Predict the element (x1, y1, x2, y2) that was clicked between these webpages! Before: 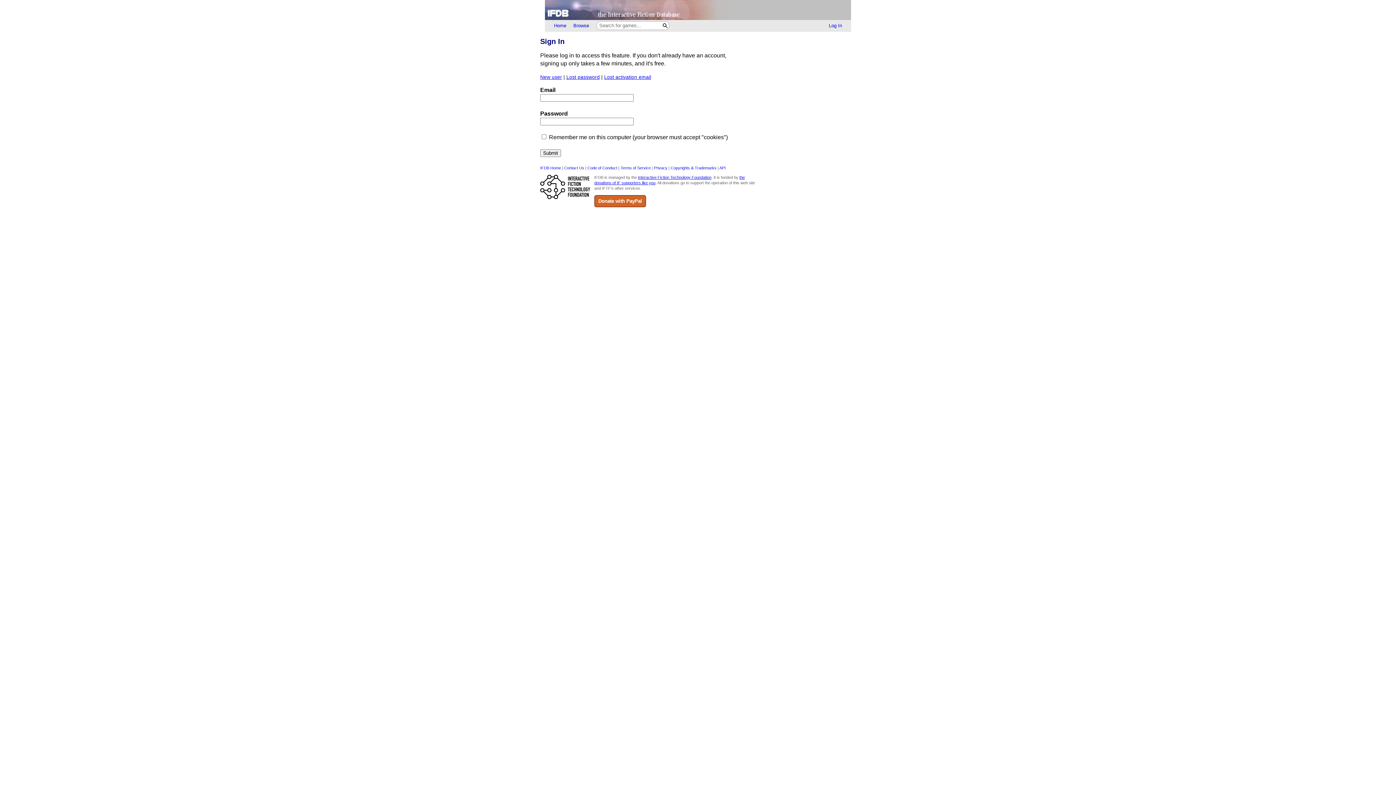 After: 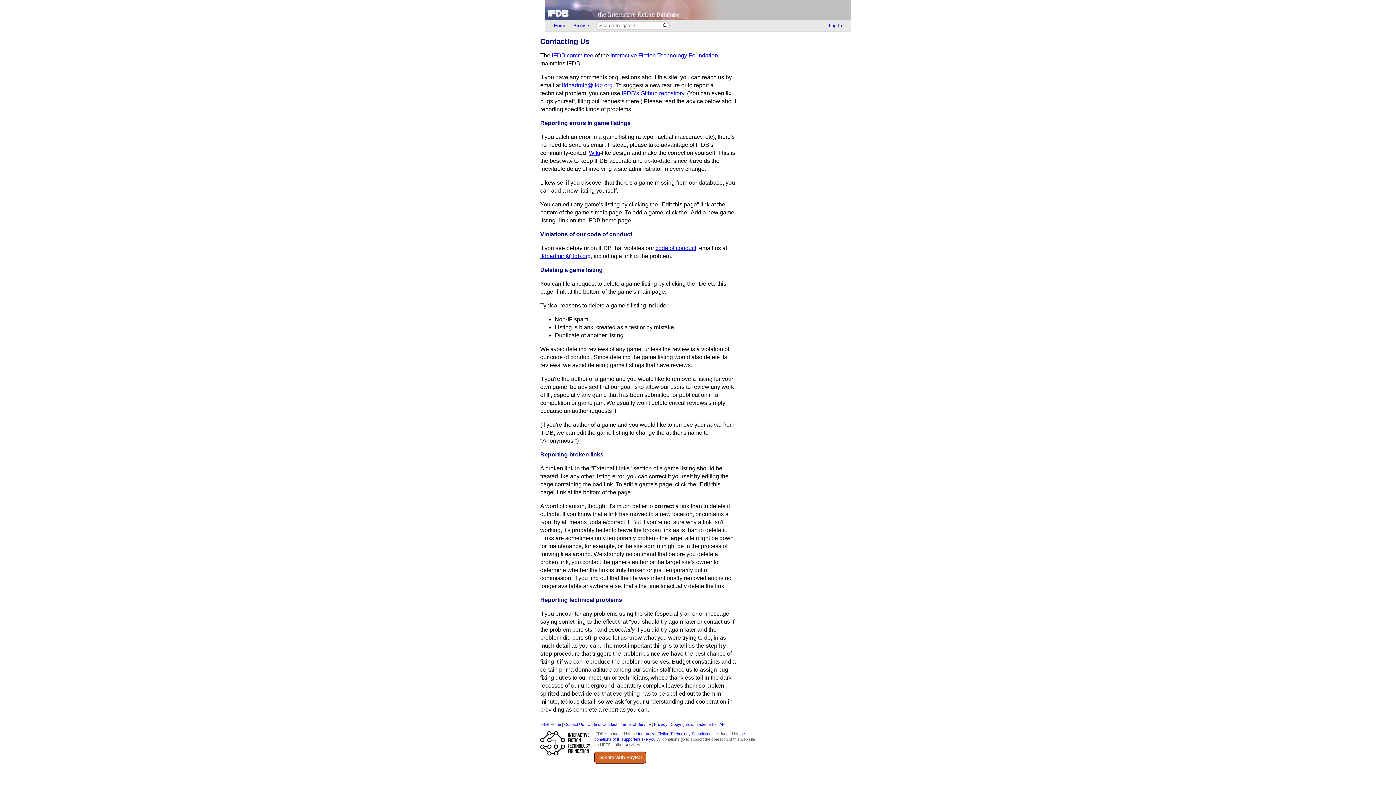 Action: label: Contact Us bbox: (564, 165, 584, 170)